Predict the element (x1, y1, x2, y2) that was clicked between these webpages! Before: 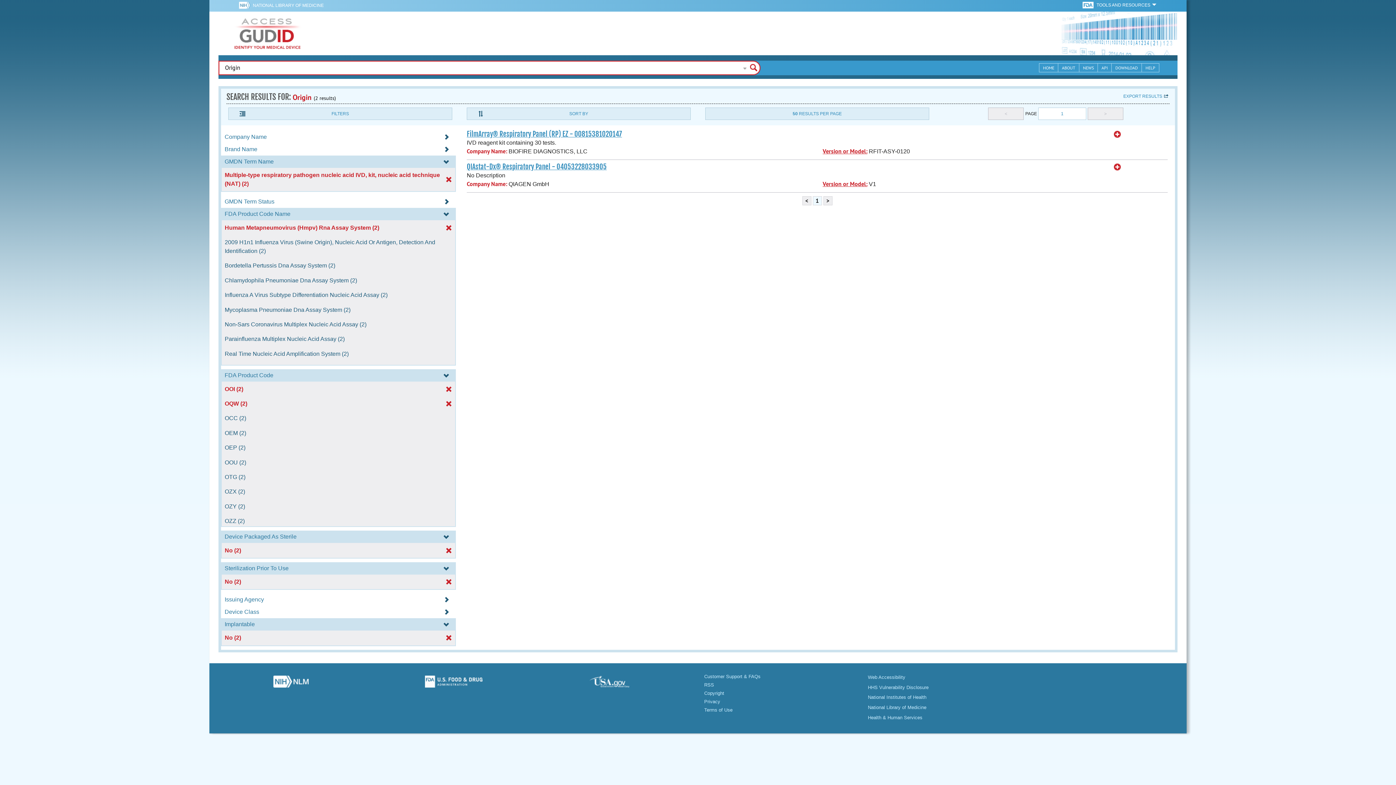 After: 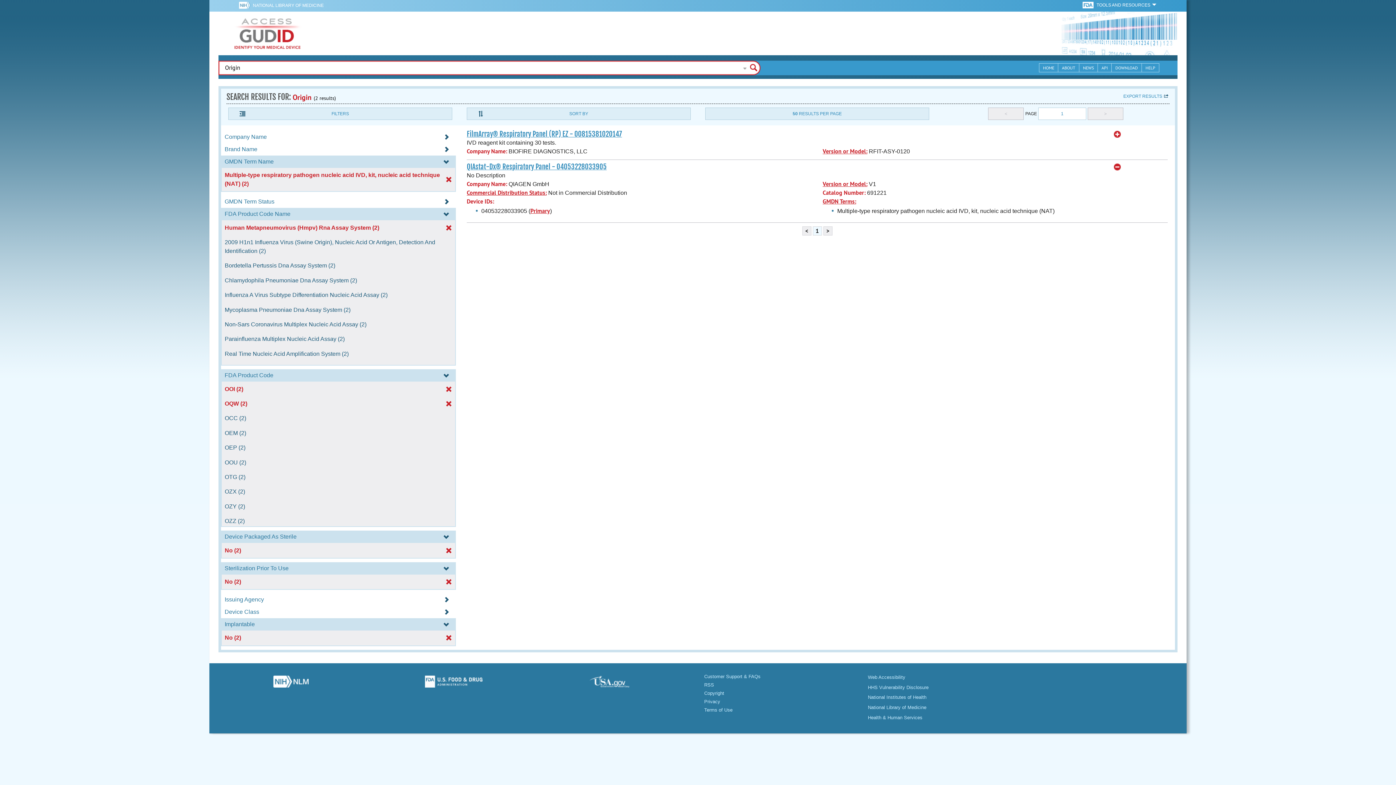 Action: bbox: (1114, 163, 1121, 170)